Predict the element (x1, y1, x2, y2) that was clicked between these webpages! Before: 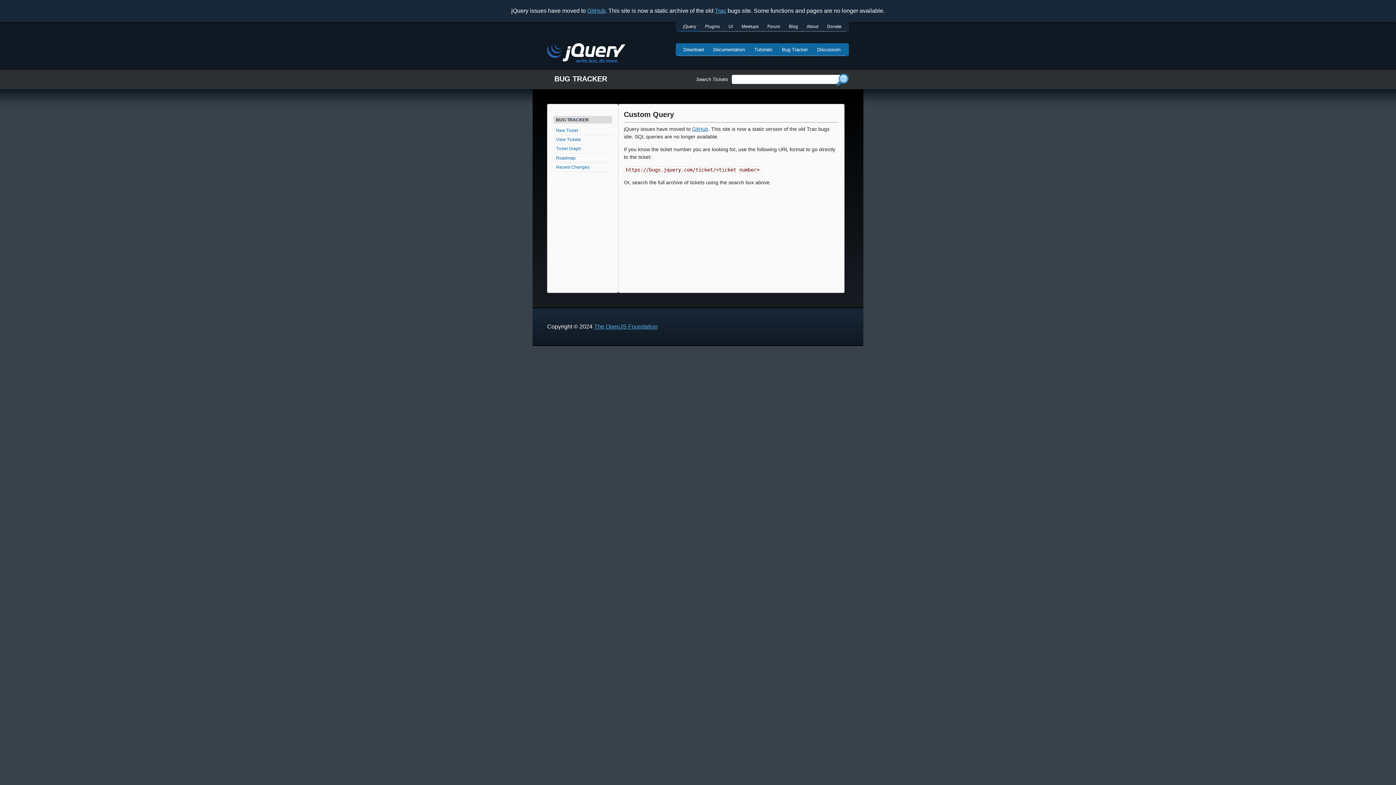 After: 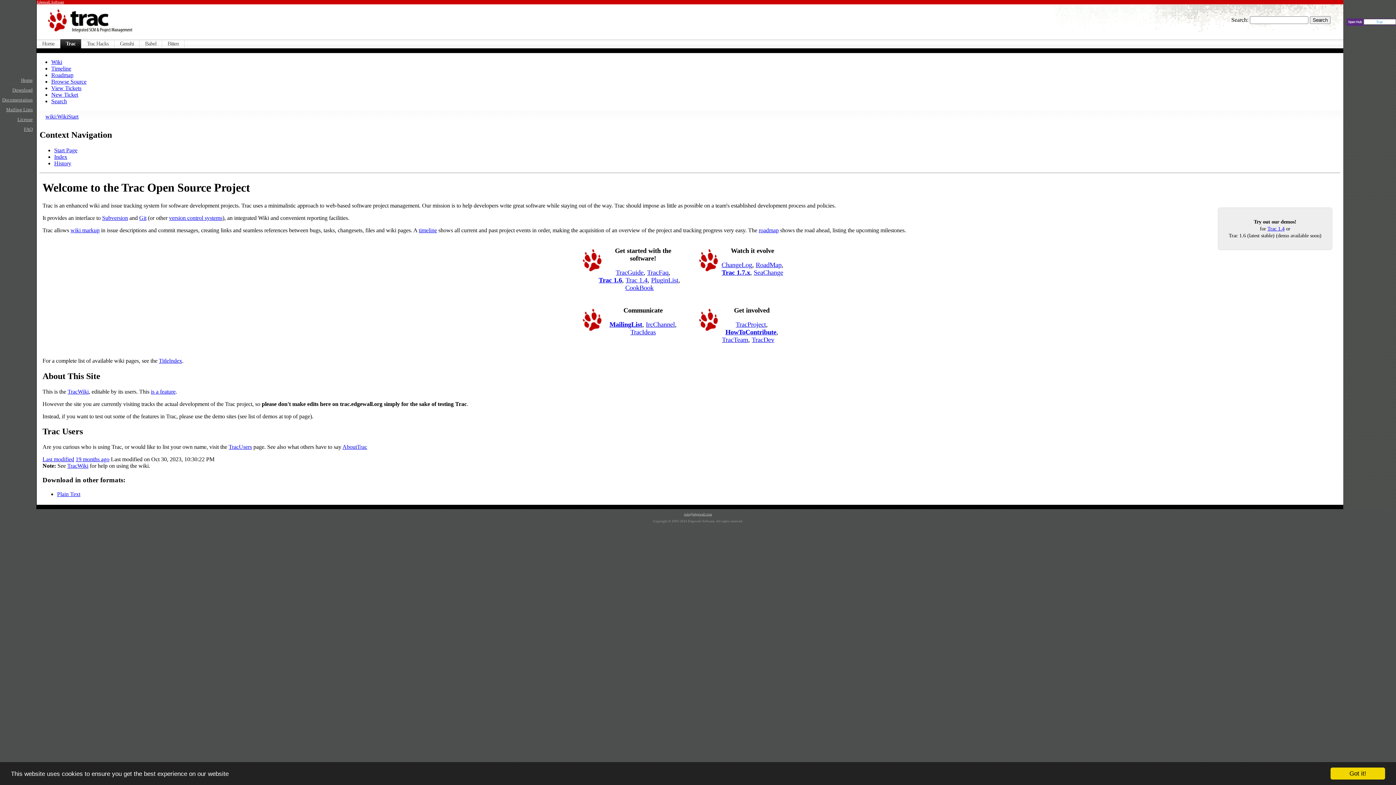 Action: label: Trac bbox: (715, 7, 726, 13)